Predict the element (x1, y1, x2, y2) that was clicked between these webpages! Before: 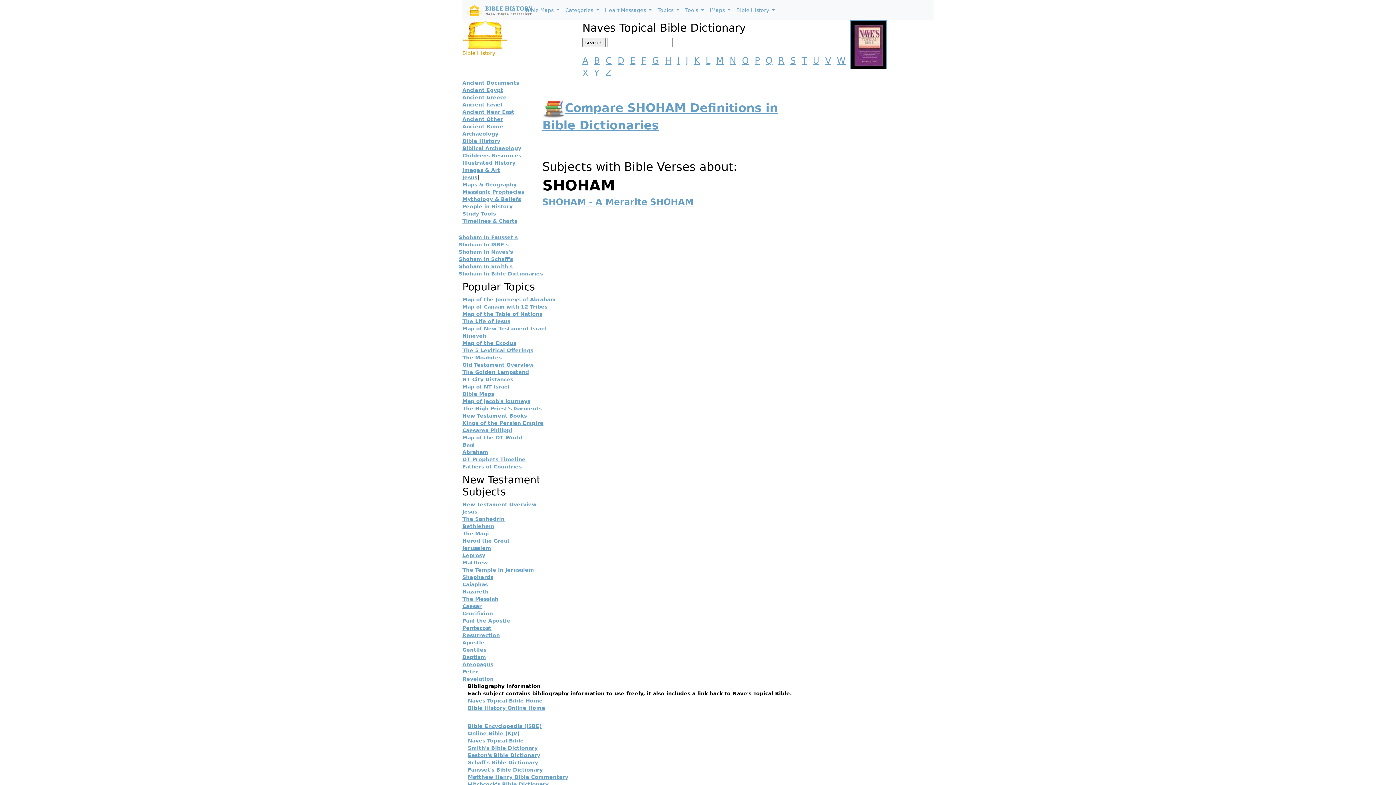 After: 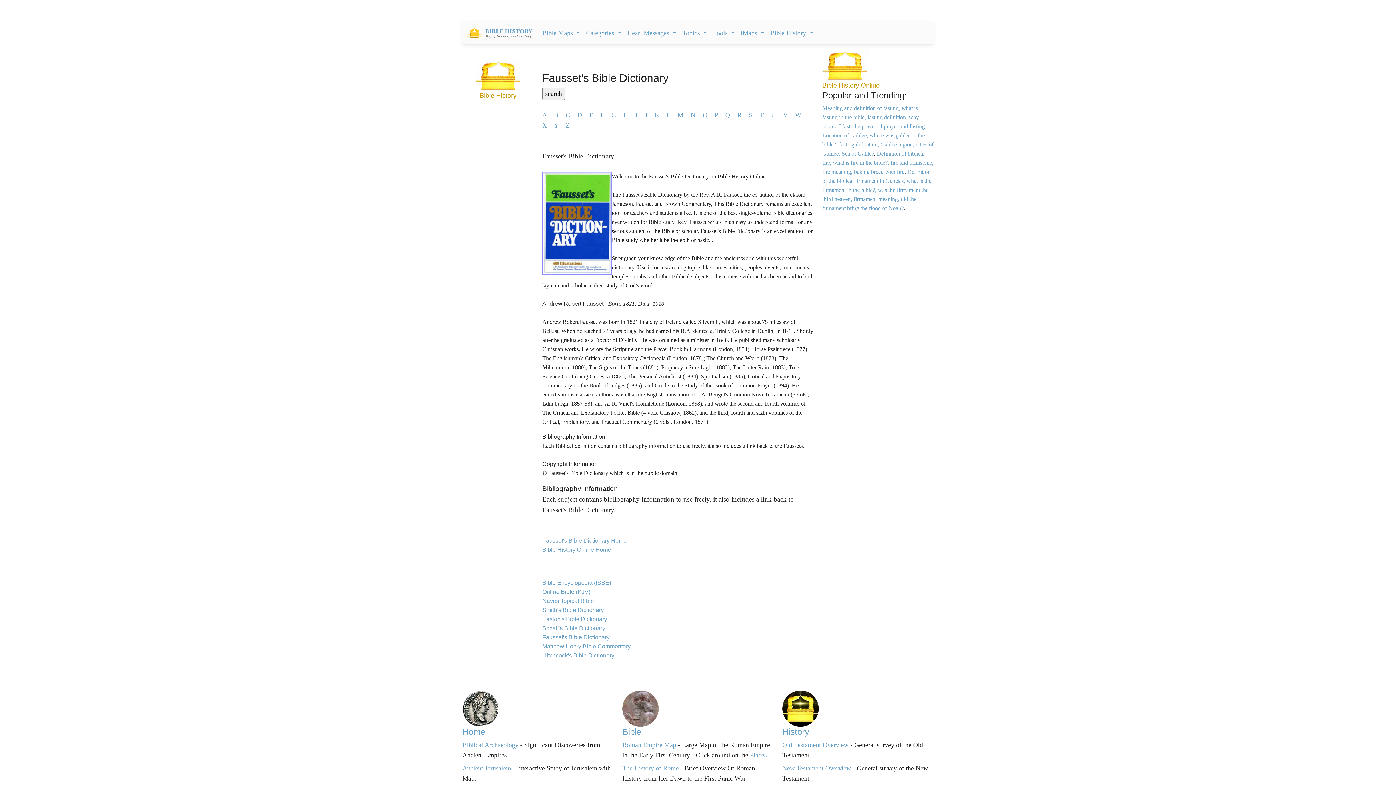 Action: bbox: (468, 767, 542, 773) label: Fausset's Bible Dictionary